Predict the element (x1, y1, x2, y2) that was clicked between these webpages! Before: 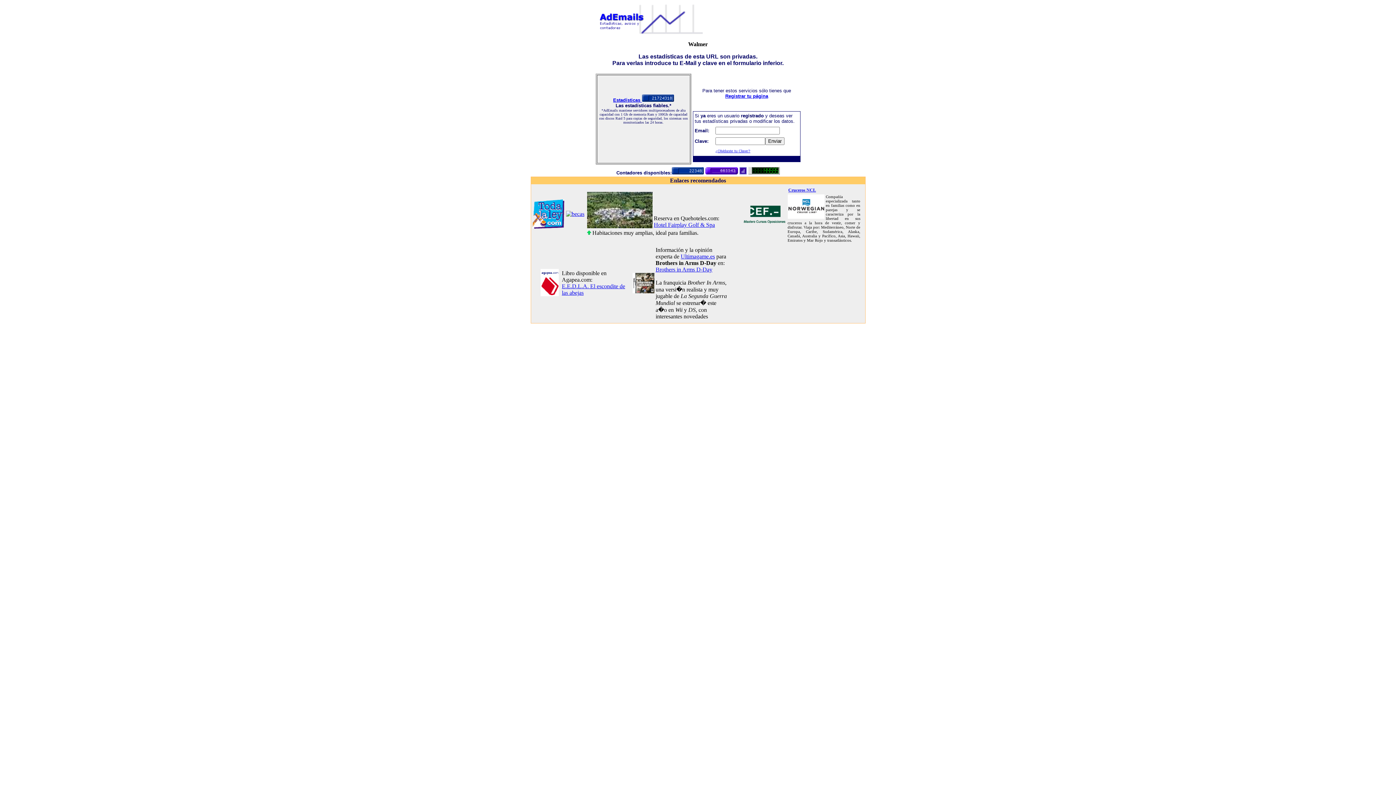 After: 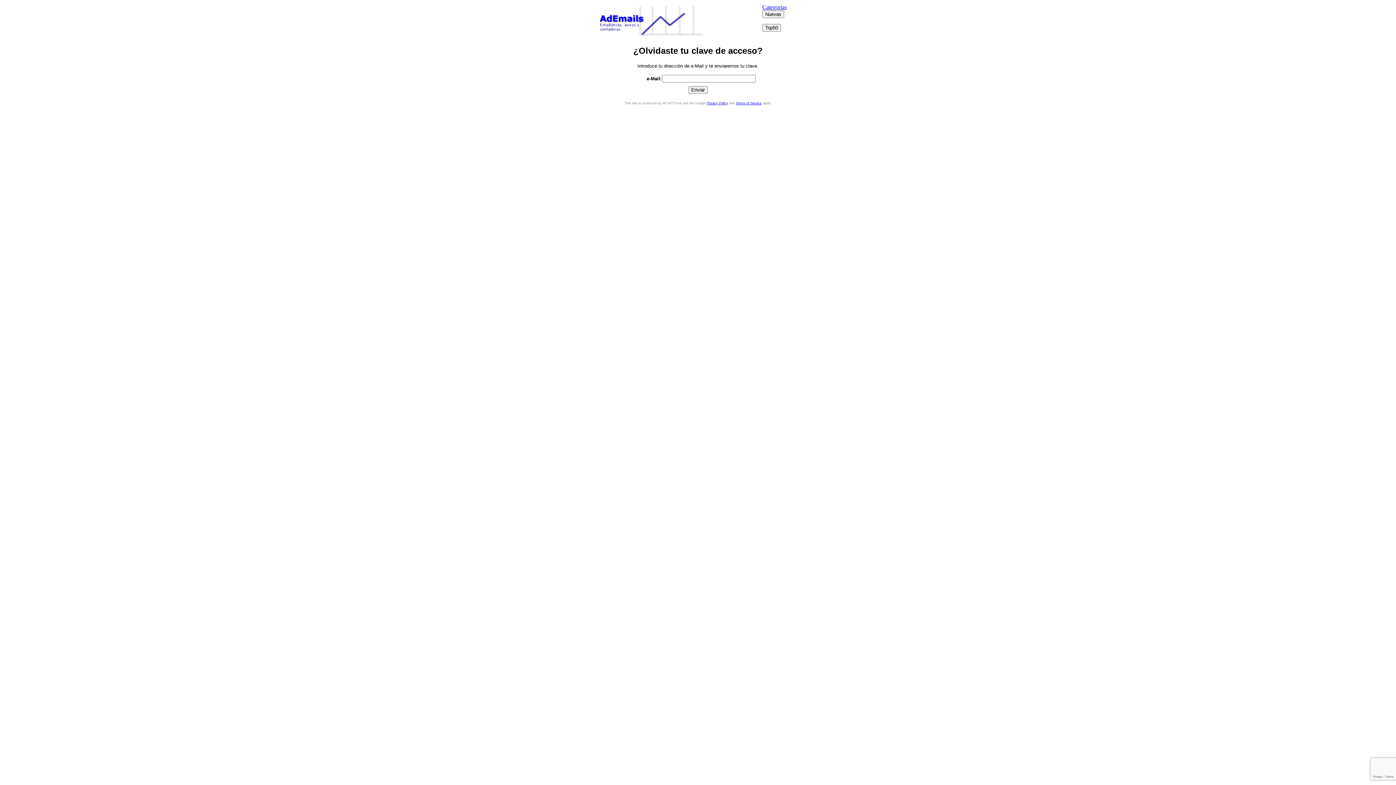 Action: label: ¿Olvidaste tu Clave? bbox: (715, 149, 750, 153)